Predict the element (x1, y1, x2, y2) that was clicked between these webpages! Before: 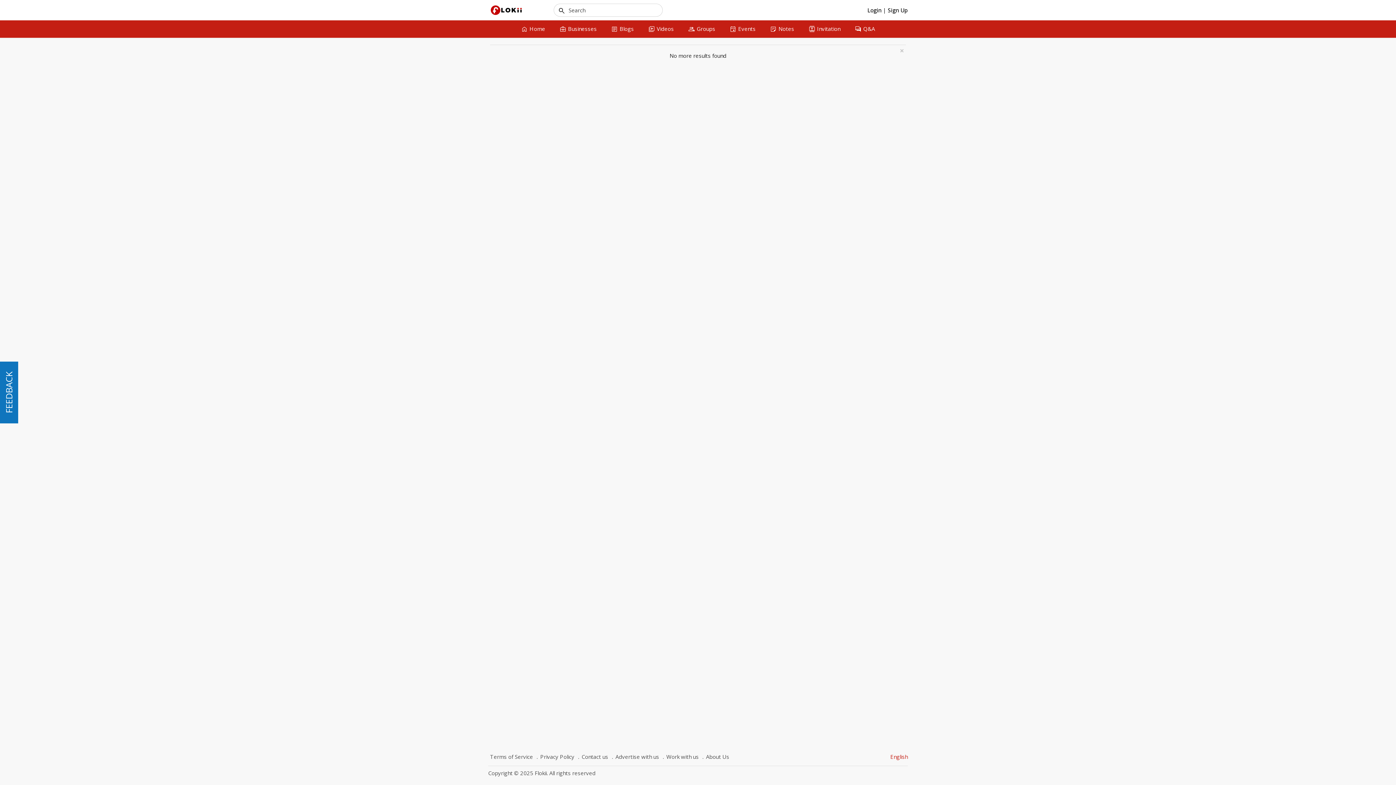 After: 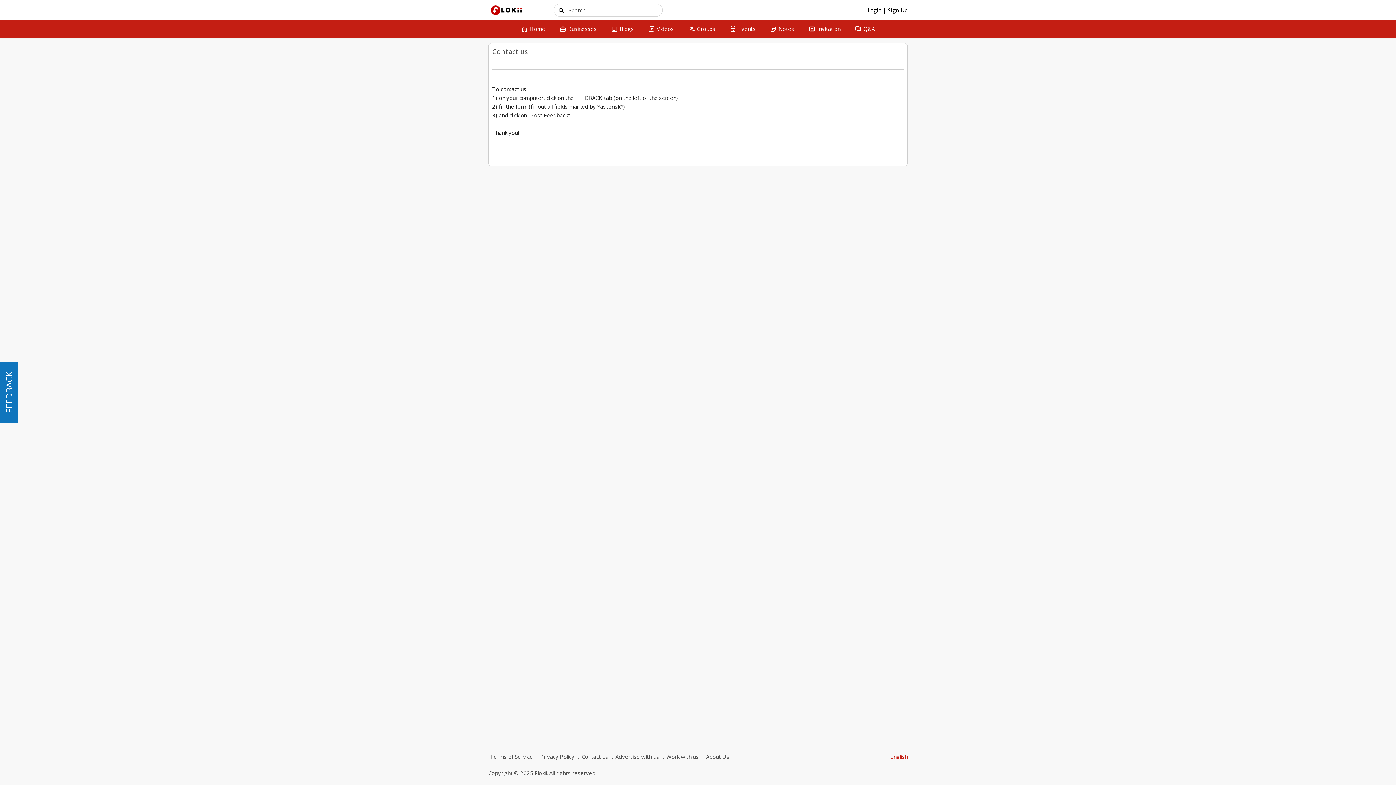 Action: bbox: (576, 752, 610, 762) label: Contact us